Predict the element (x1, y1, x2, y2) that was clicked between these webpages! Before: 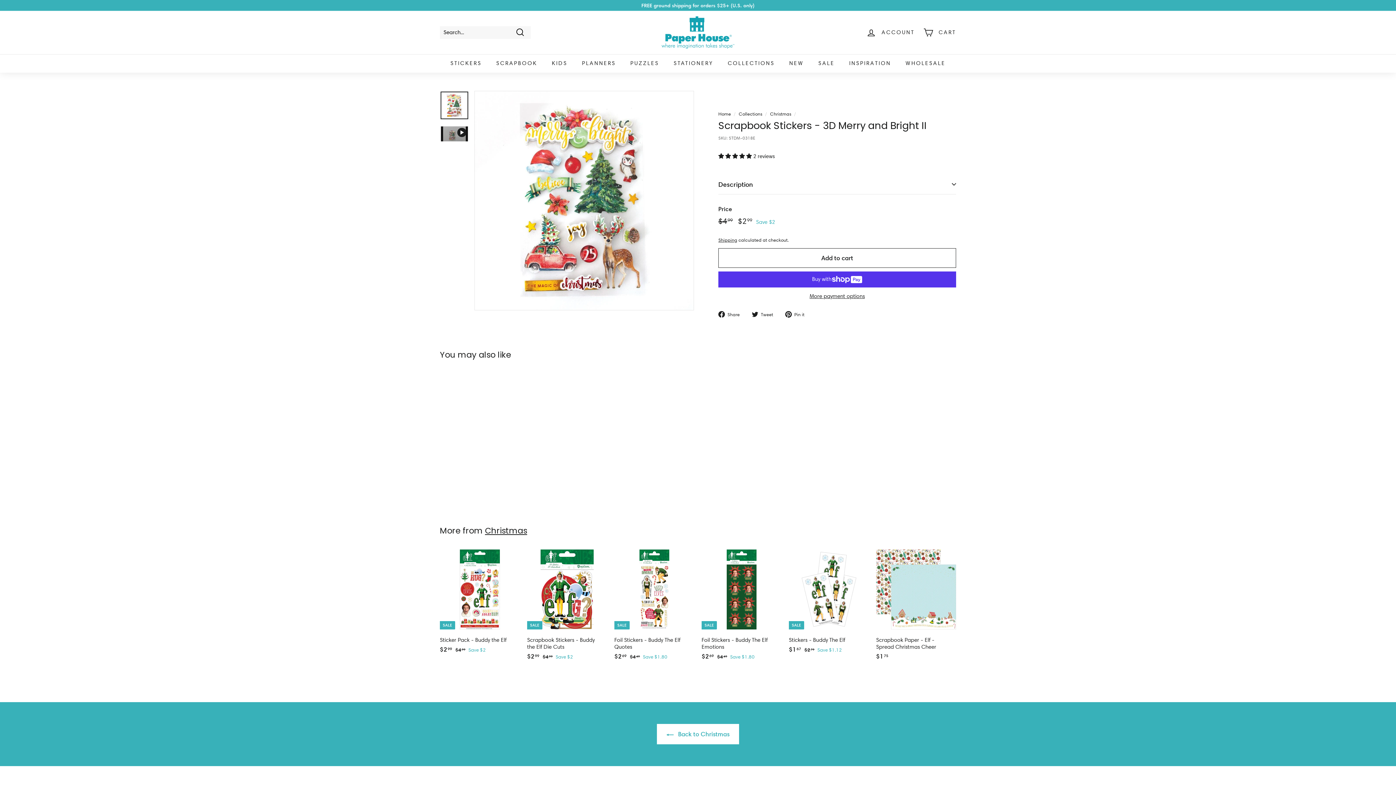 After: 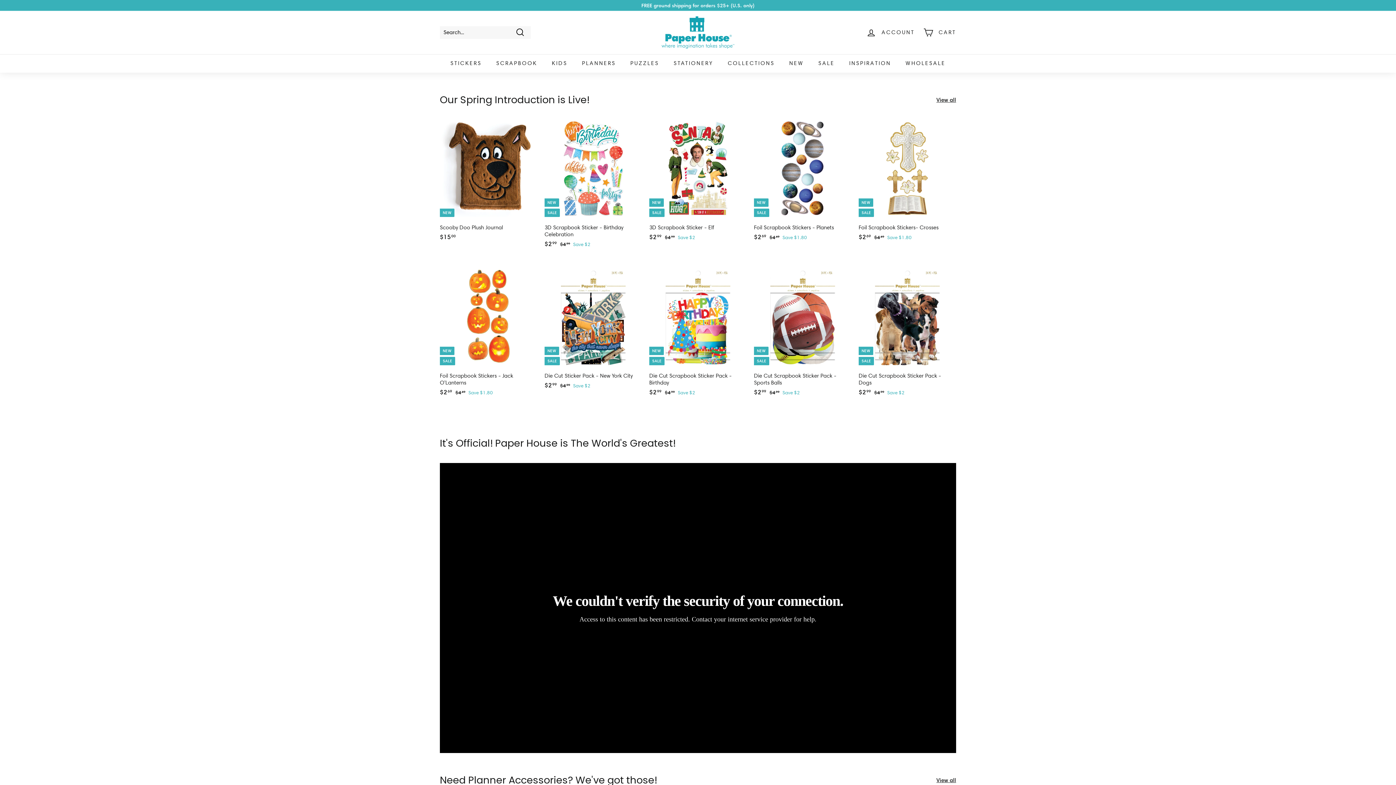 Action: bbox: (661, 16, 734, 48)